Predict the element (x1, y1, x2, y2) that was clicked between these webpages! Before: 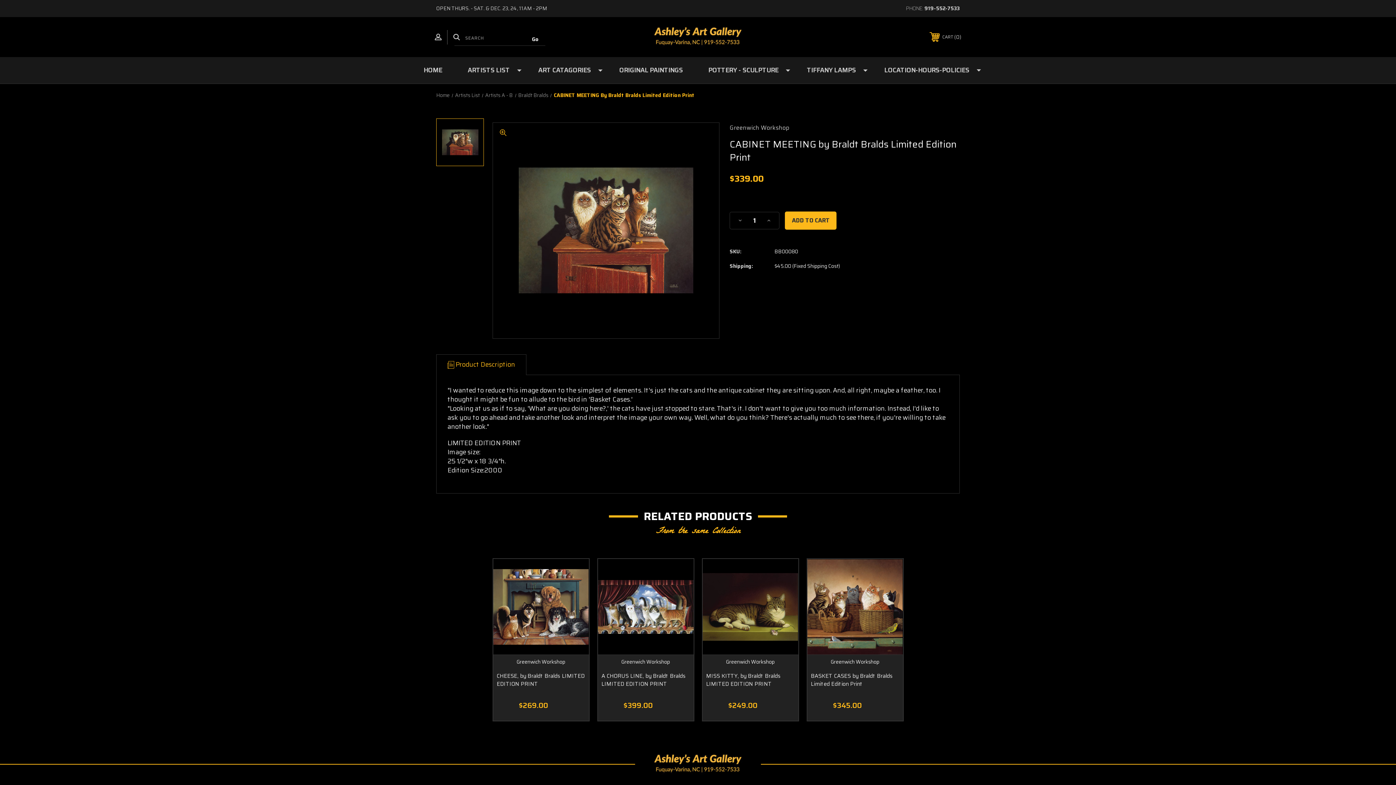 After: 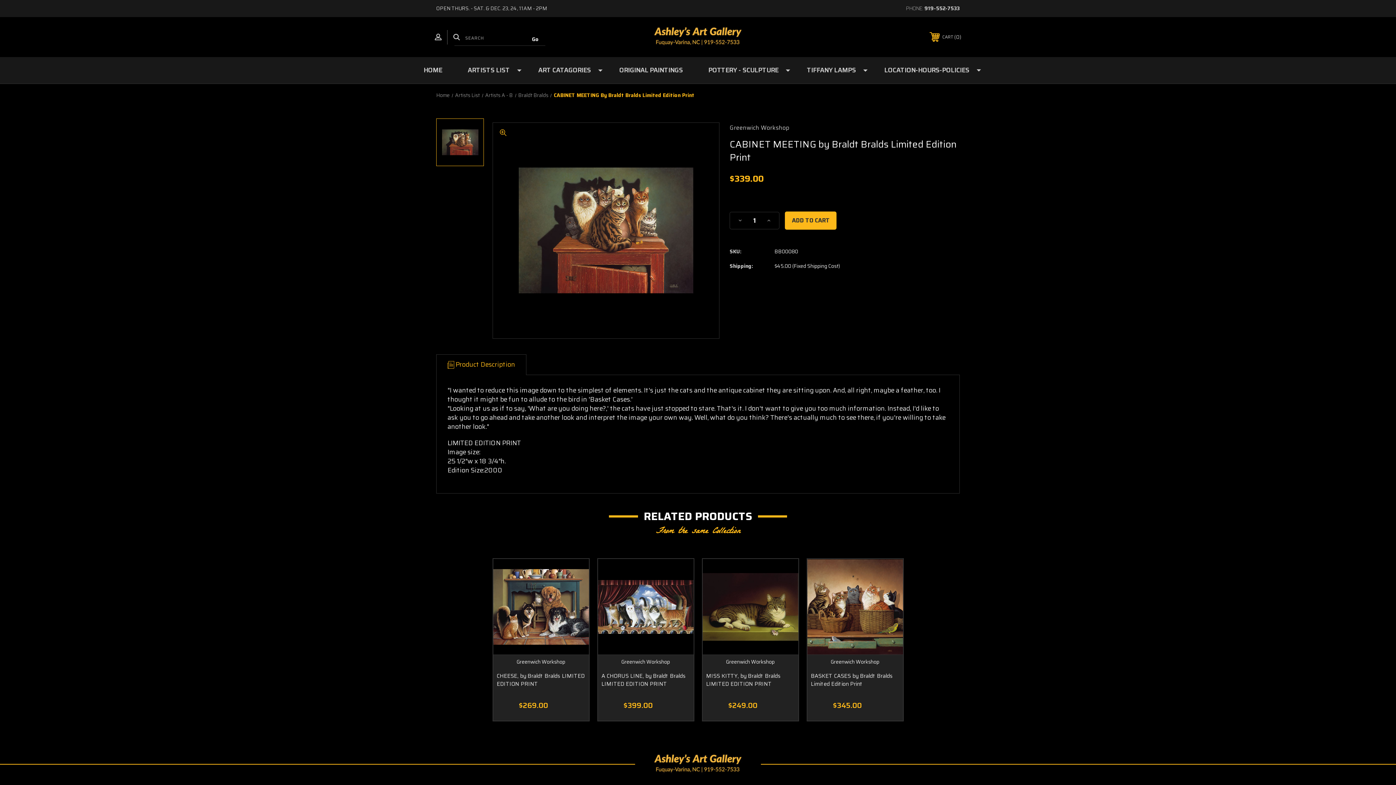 Action: label: CABINET MEETING By Braldt Bralds Limited Edition Print bbox: (553, 91, 694, 99)